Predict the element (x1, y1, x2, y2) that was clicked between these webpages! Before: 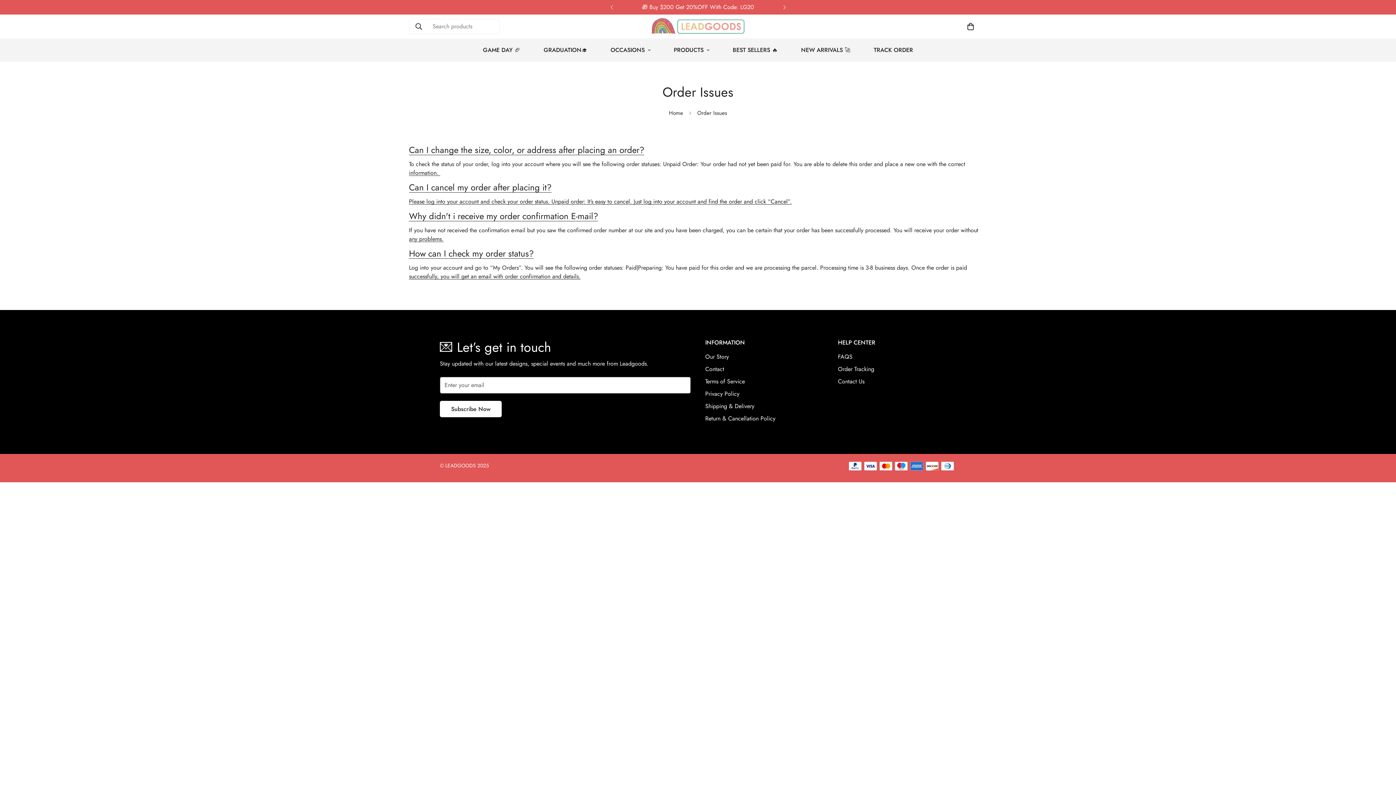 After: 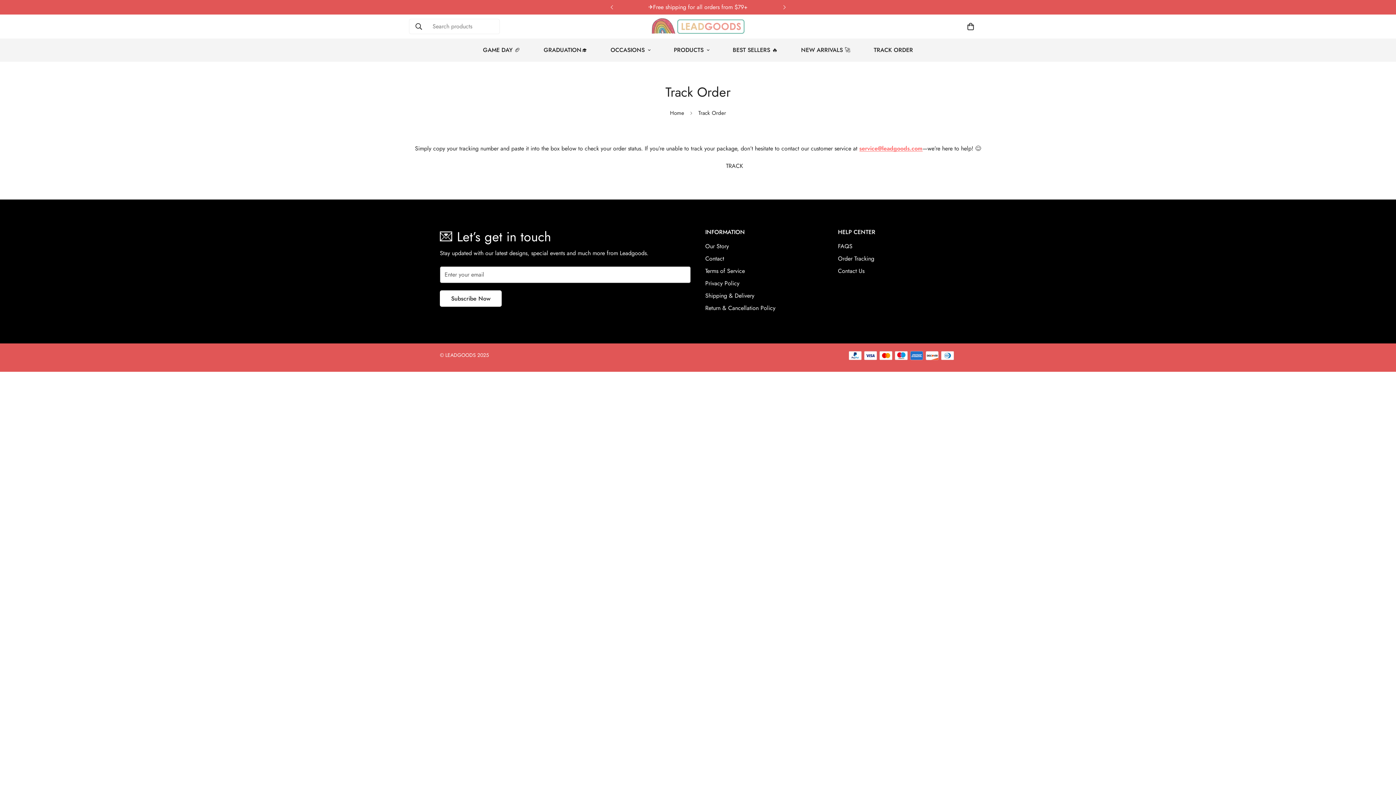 Action: bbox: (862, 38, 924, 61) label: TRACK ORDER